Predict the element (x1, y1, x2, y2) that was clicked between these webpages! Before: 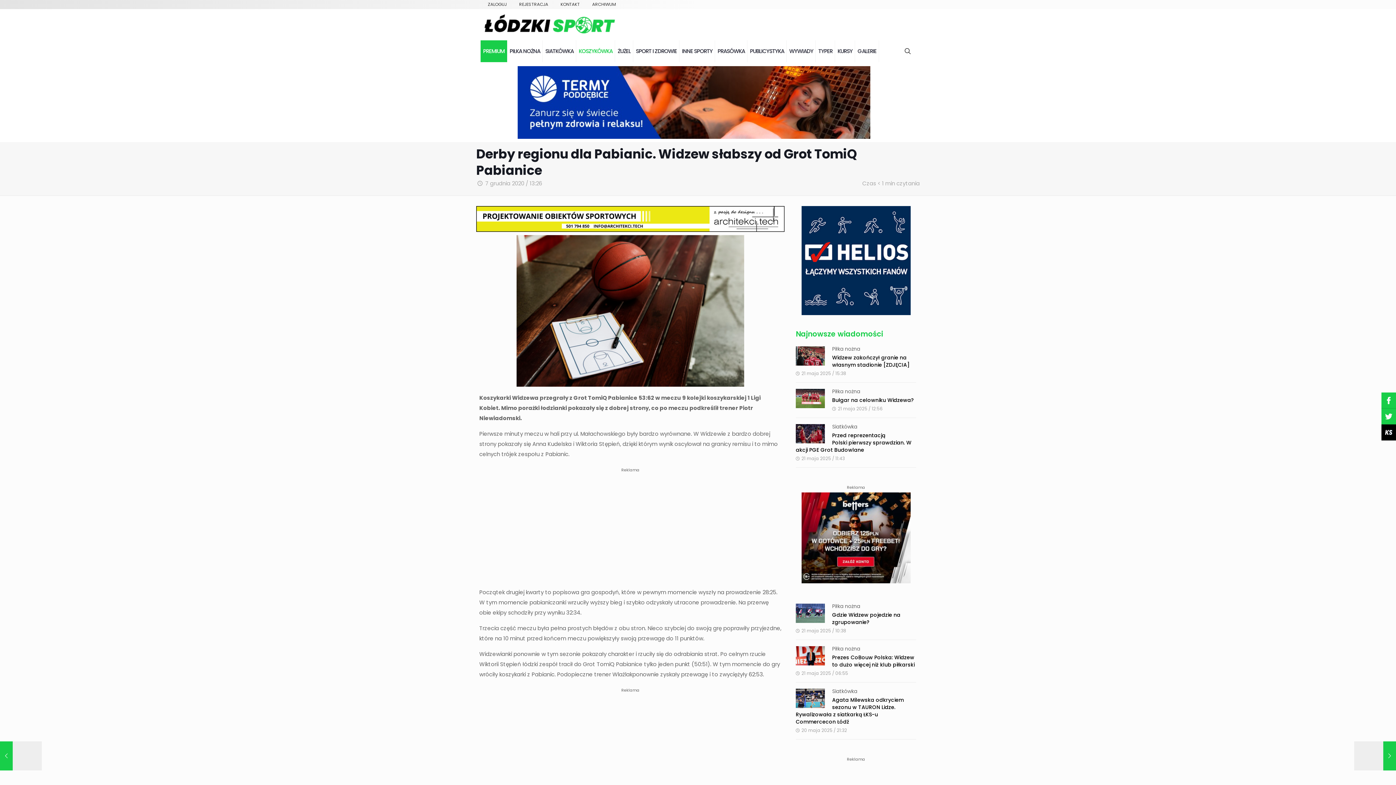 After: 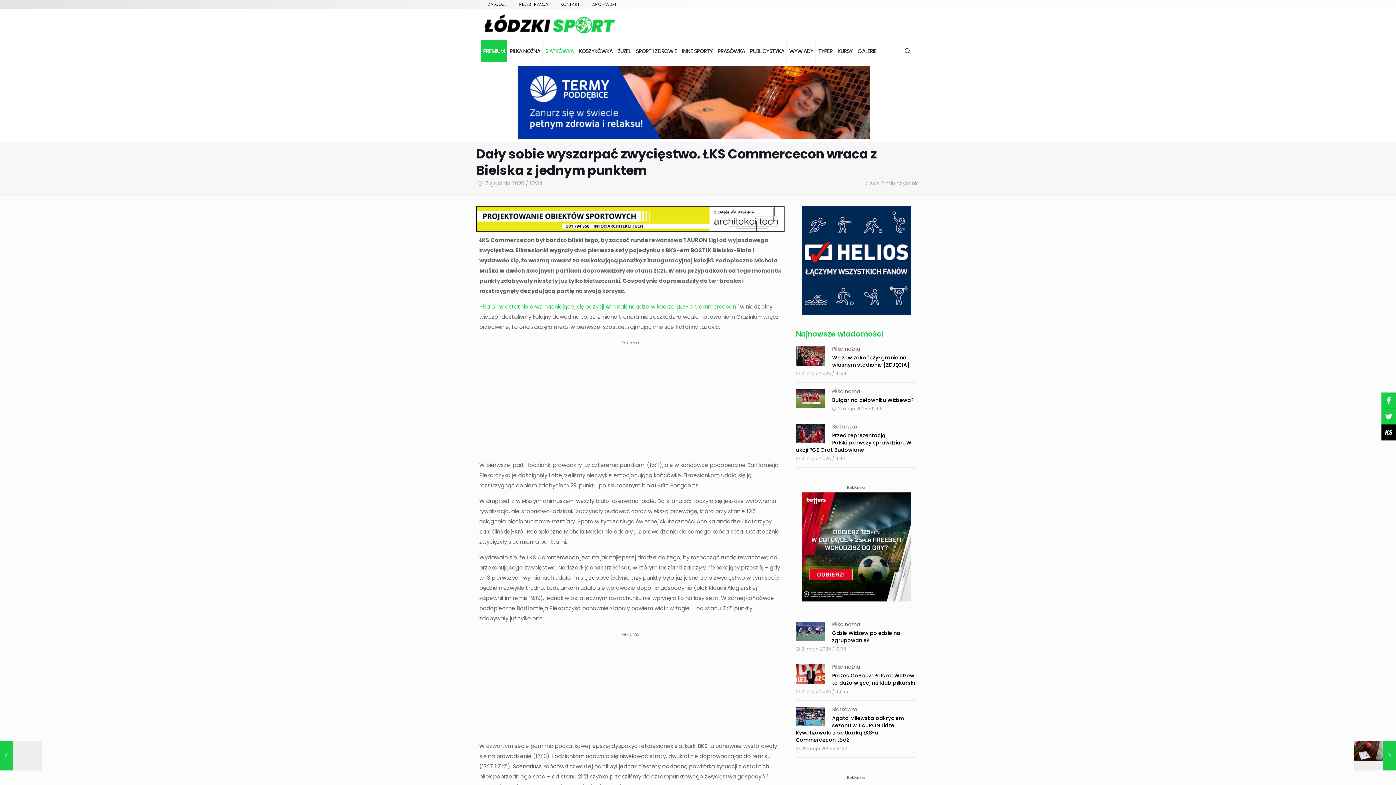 Action: bbox: (0, 741, 41, 770) label: Dały sobie wyszarpać zwycięstwo. ŁKS Commercecon wraca z Bielska z jednym punktem
7 grudnia 2020 / 10:34